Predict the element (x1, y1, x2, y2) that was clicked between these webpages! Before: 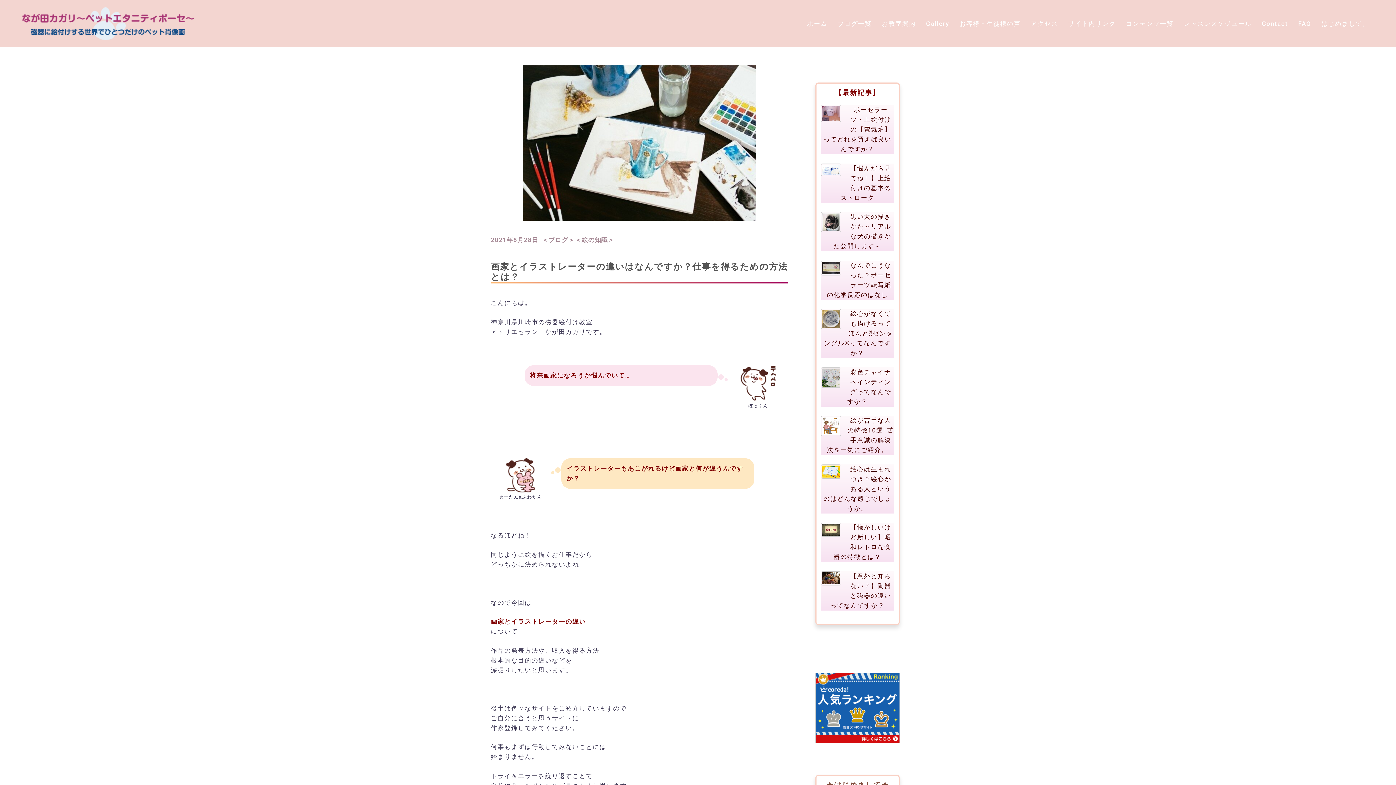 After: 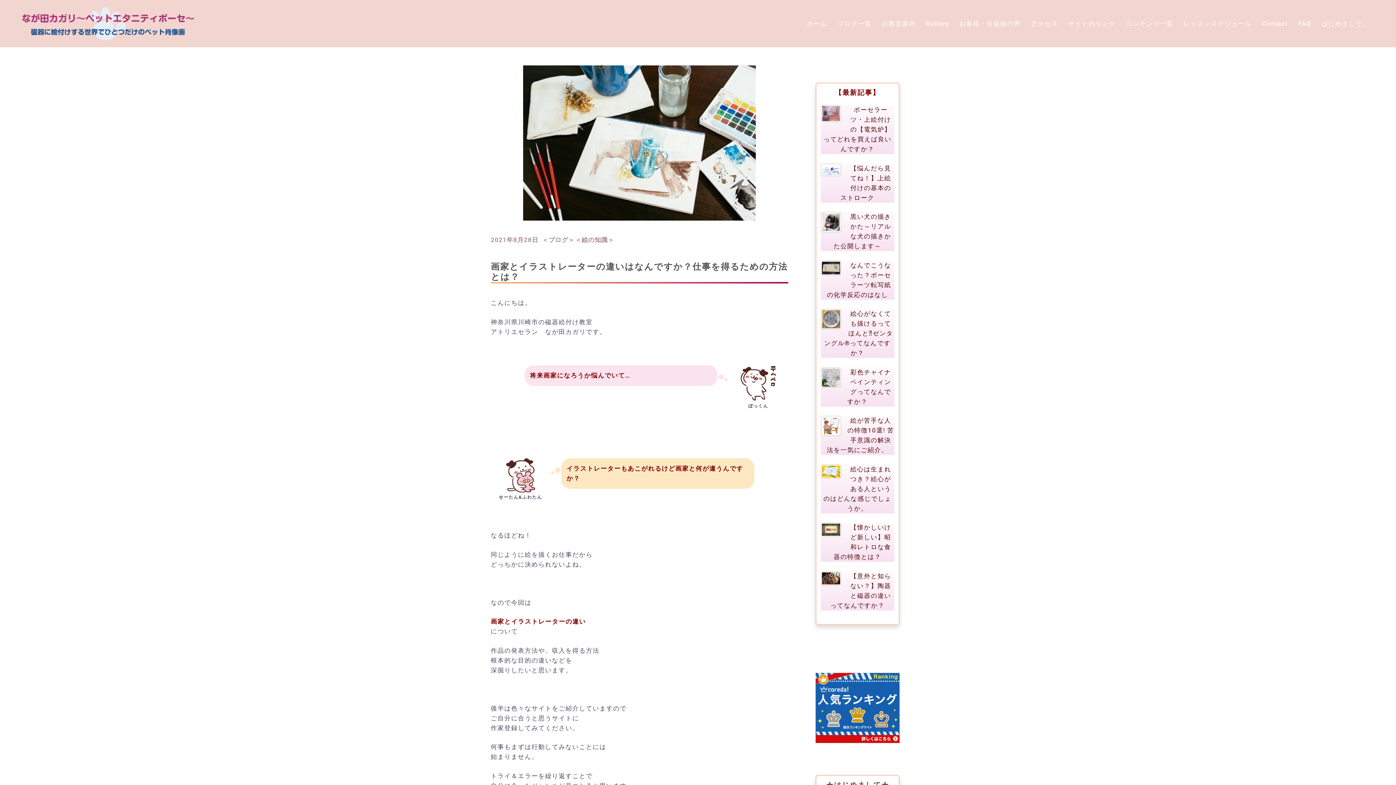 Action: bbox: (490, 236, 538, 243) label: 2021年8月28日